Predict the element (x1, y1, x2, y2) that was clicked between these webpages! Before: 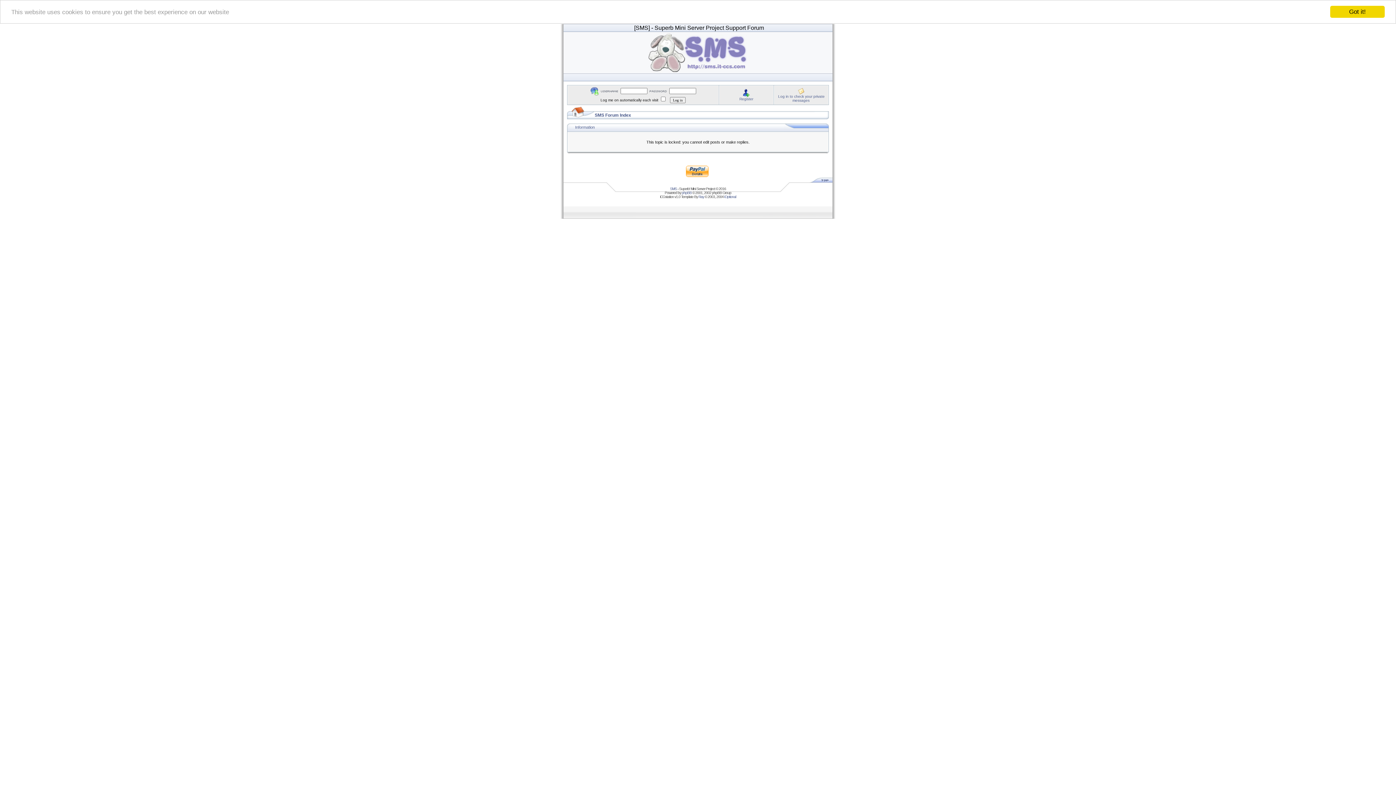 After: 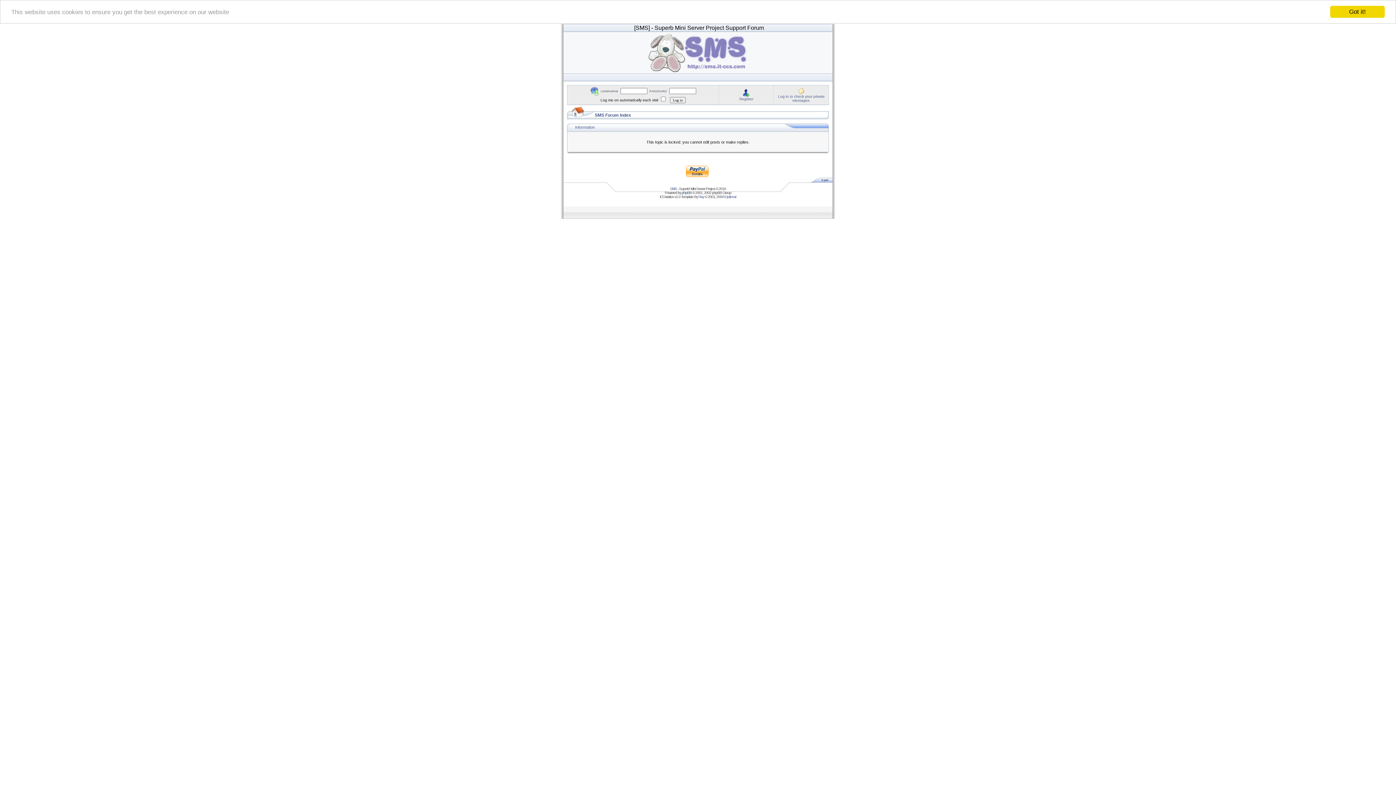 Action: bbox: (682, 190, 691, 194) label: phpBB